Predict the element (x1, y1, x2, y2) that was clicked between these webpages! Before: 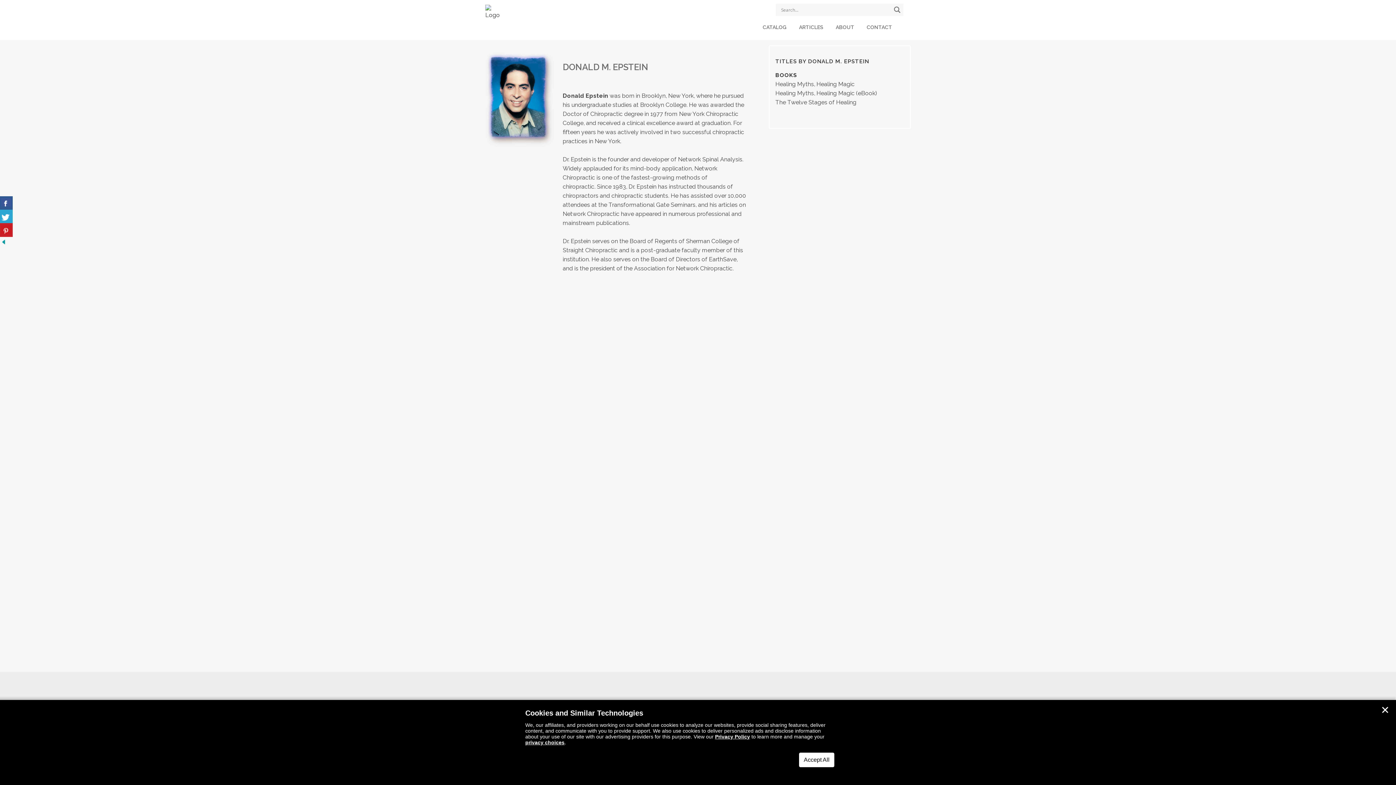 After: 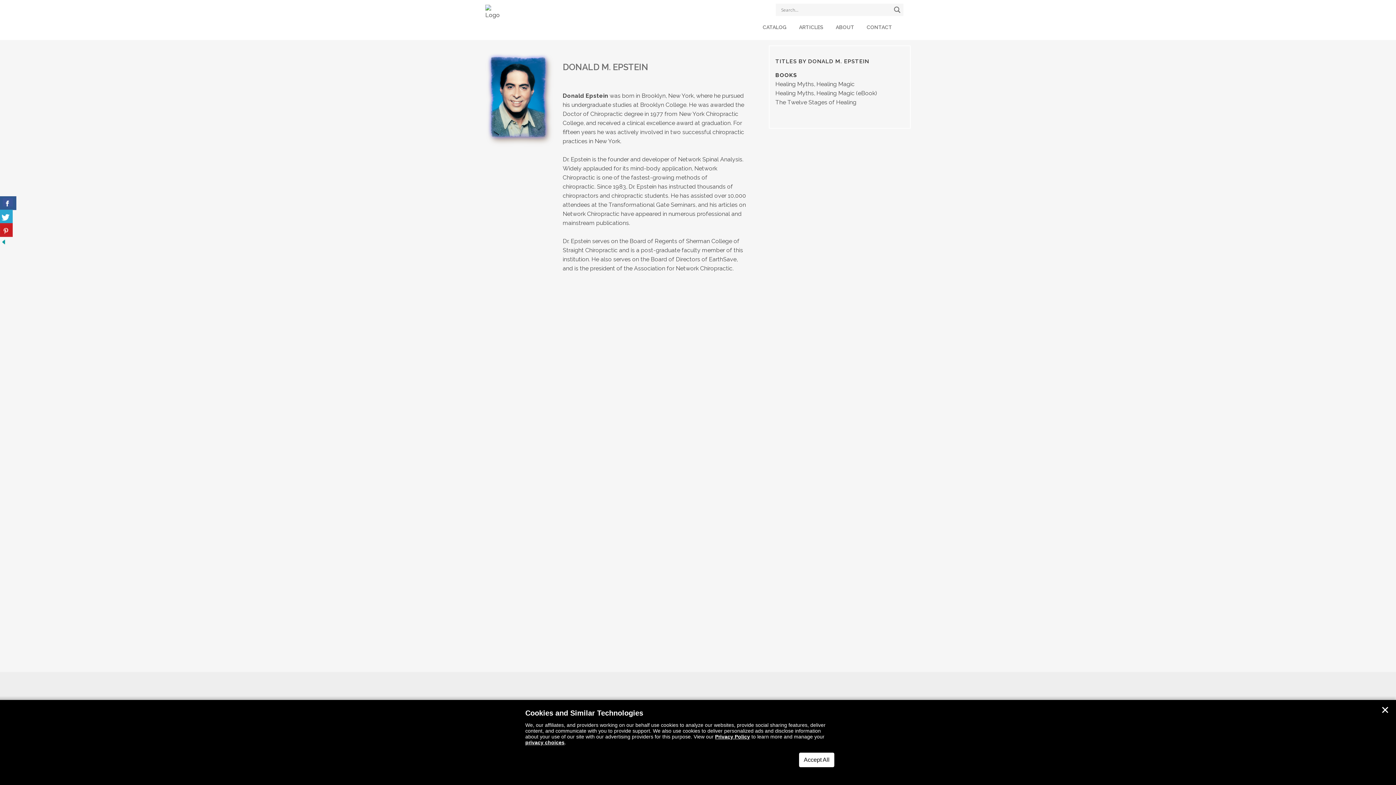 Action: bbox: (-3, 196, 12, 210)